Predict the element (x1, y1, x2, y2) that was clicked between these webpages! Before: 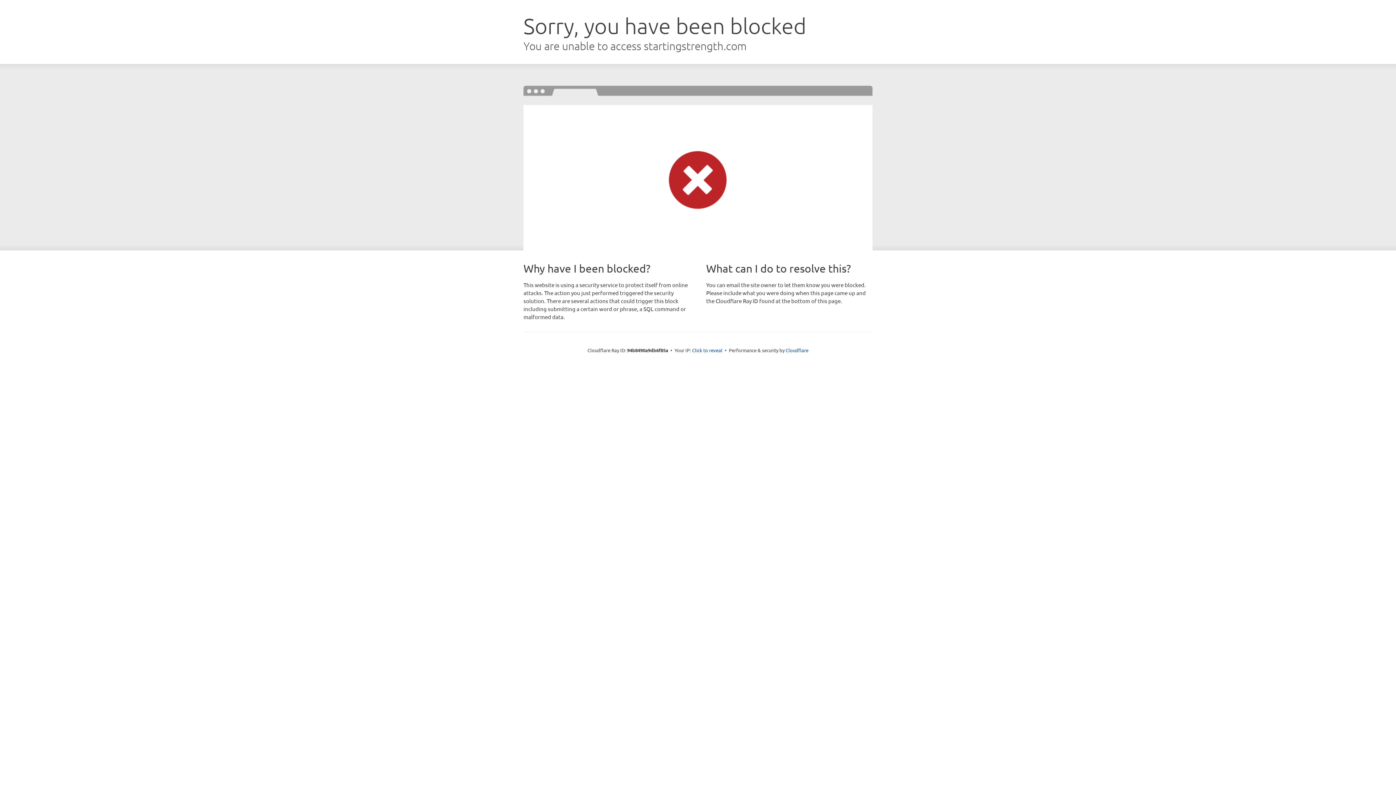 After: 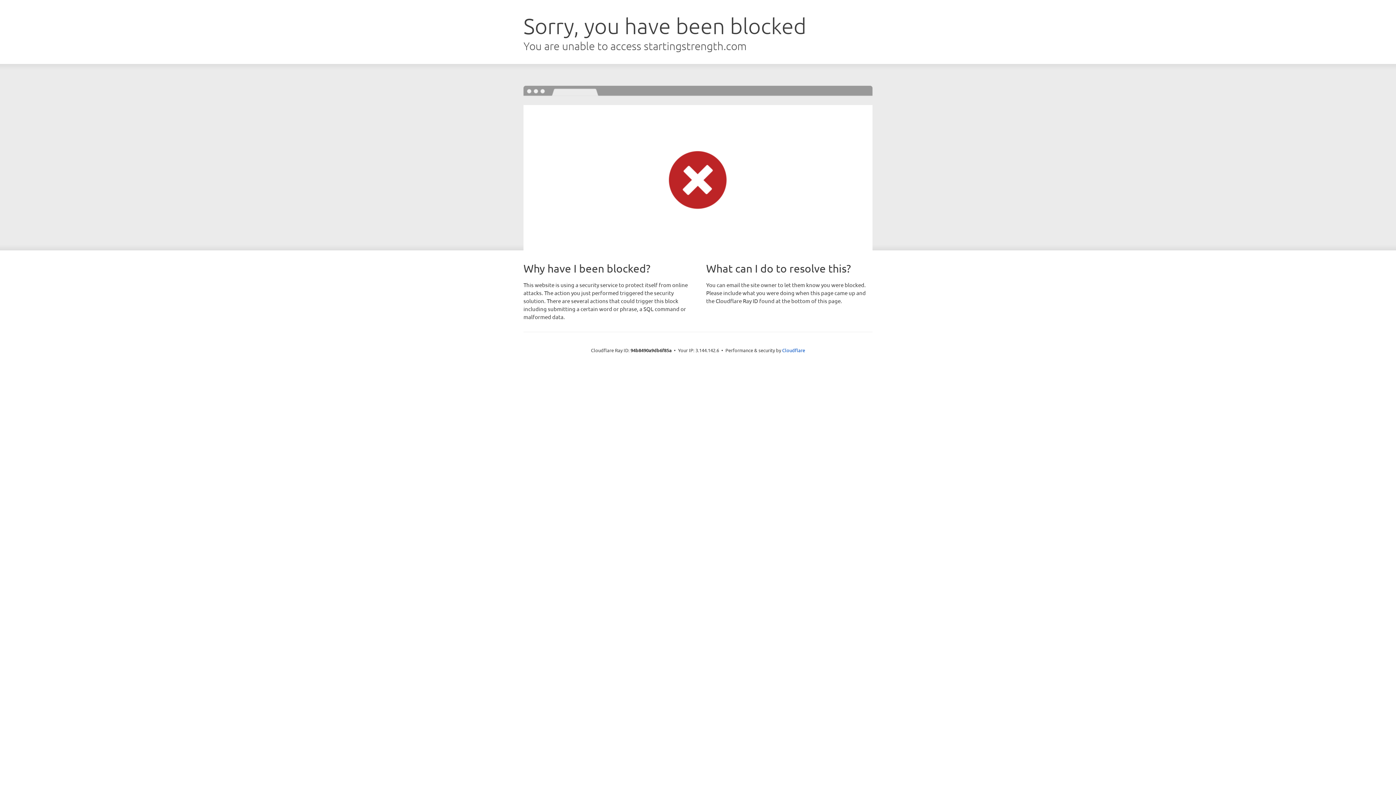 Action: bbox: (692, 346, 722, 353) label: Click to reveal